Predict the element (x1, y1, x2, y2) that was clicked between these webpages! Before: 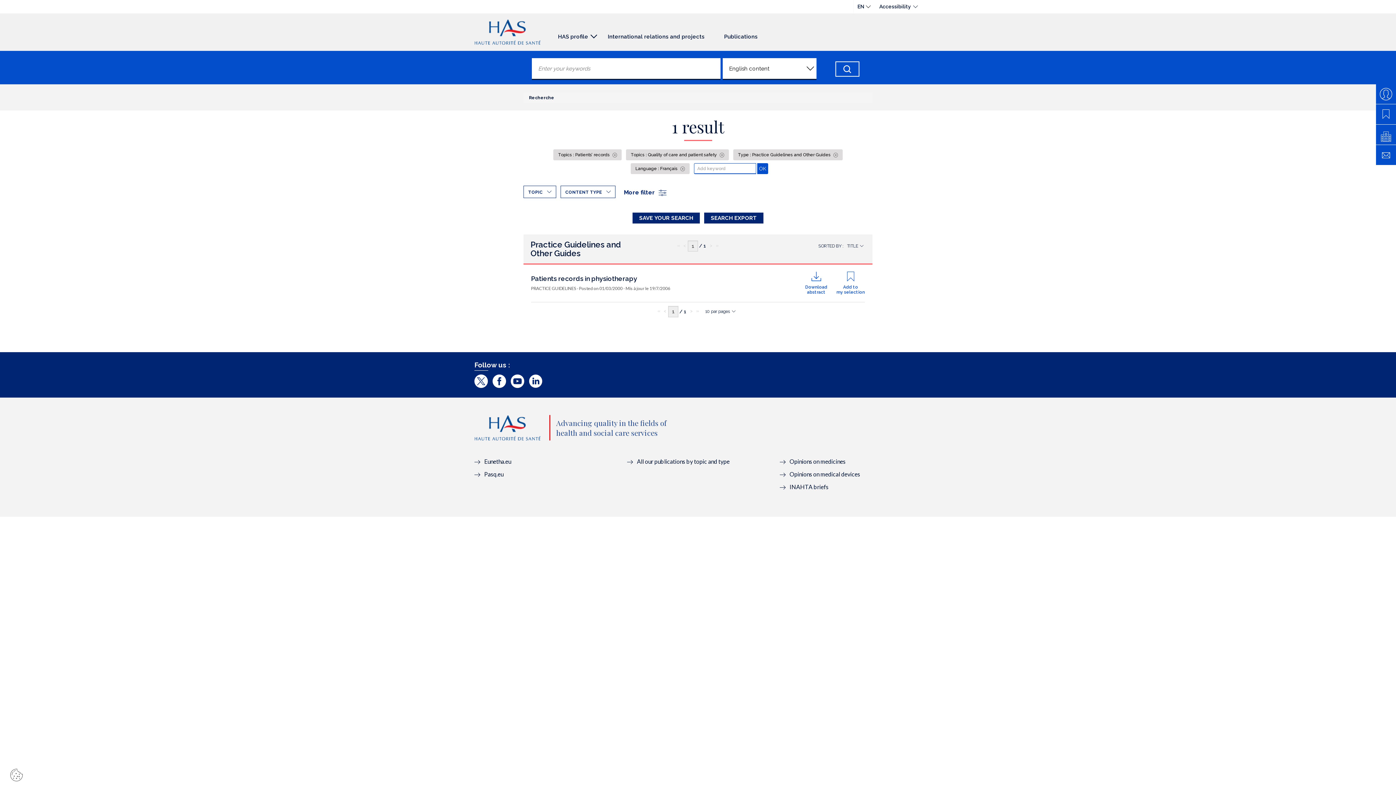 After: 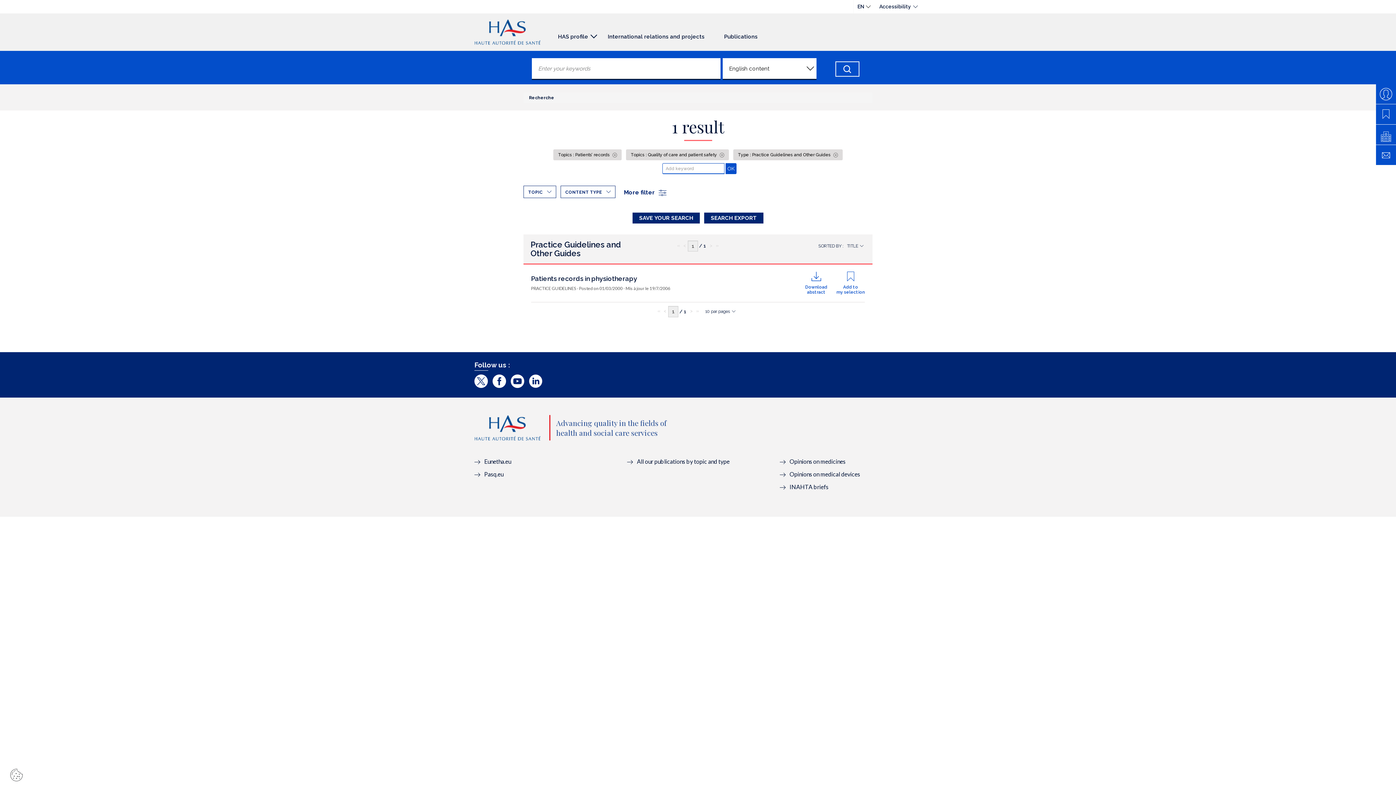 Action: bbox: (630, 163, 689, 174) label: Language : Français 